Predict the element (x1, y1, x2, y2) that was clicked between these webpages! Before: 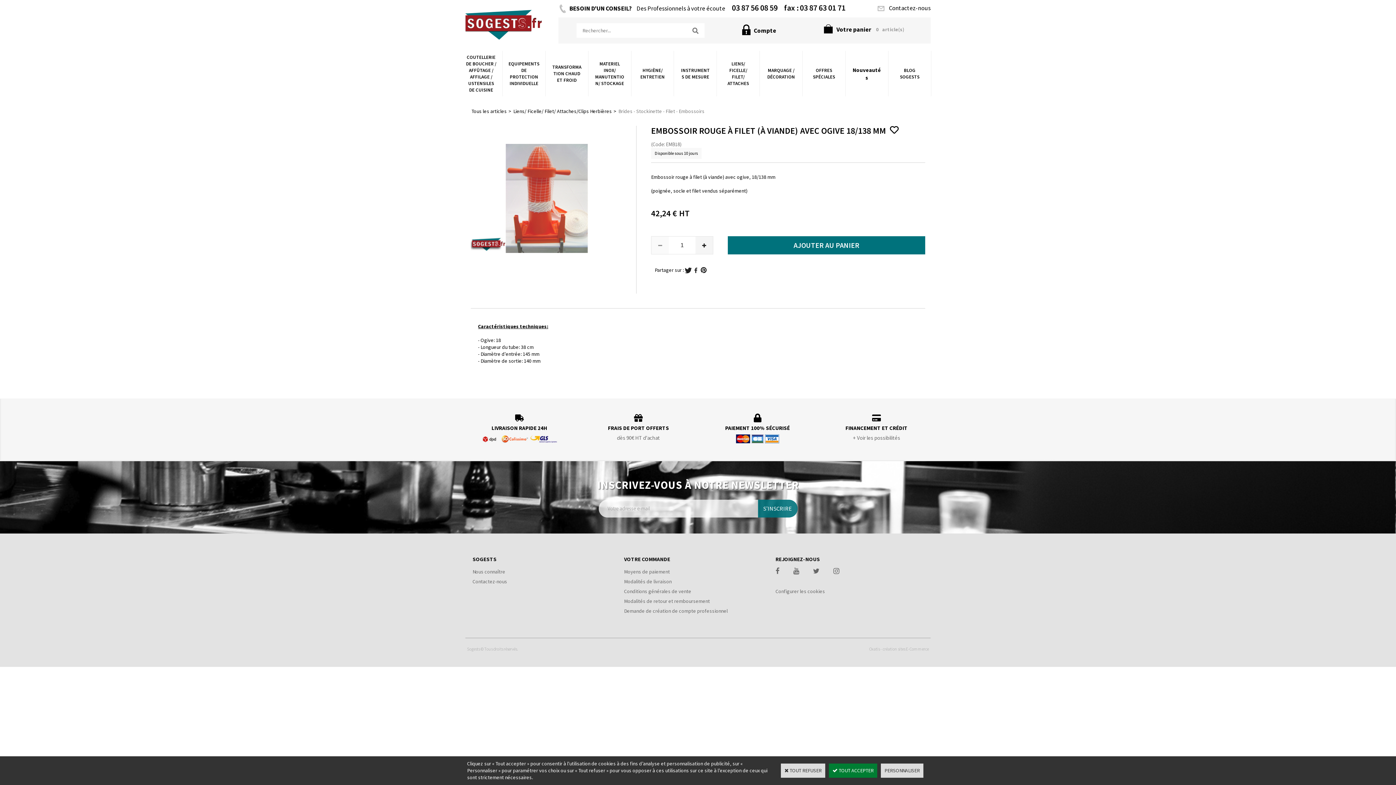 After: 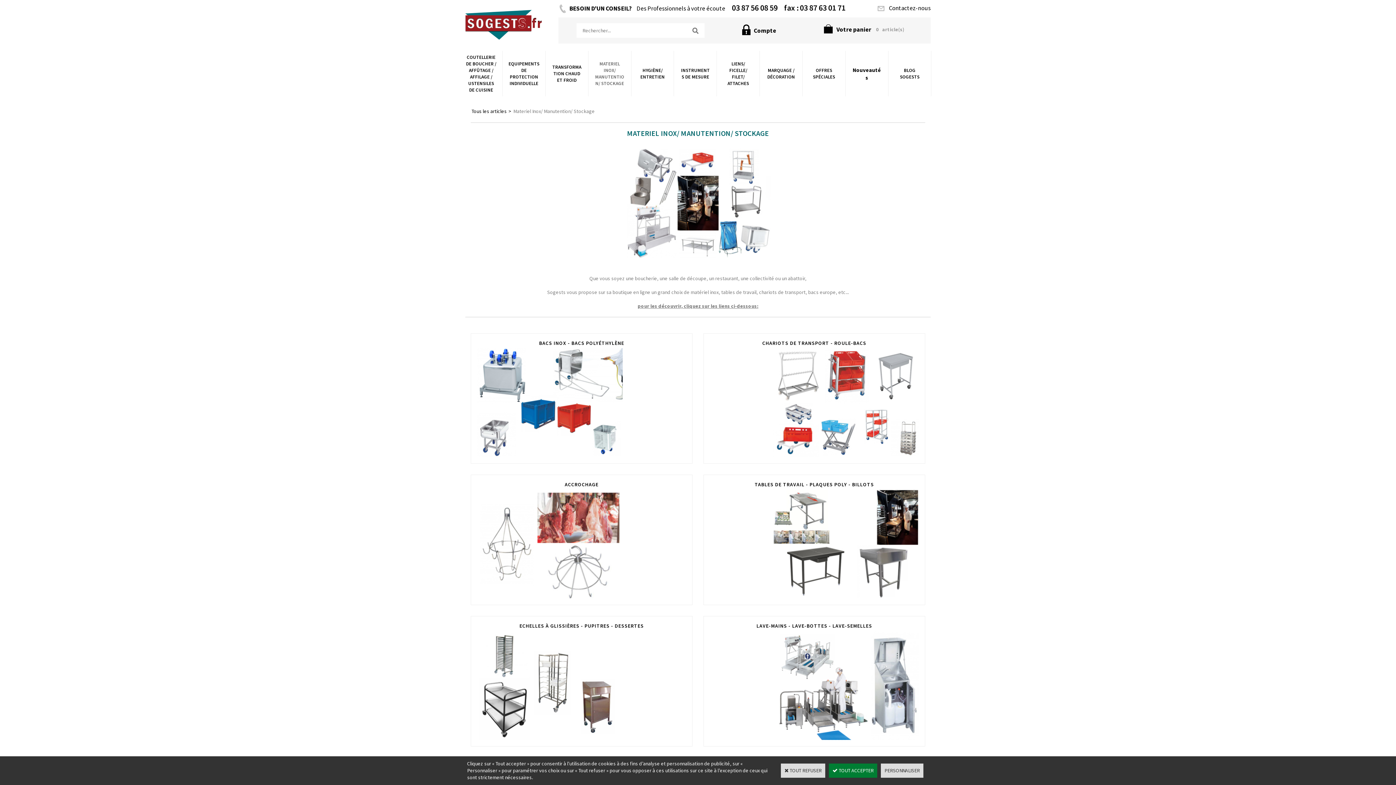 Action: bbox: (588, 50, 631, 96) label: MATERIEL INOX/ MANUTENTION/ STOCKAGE